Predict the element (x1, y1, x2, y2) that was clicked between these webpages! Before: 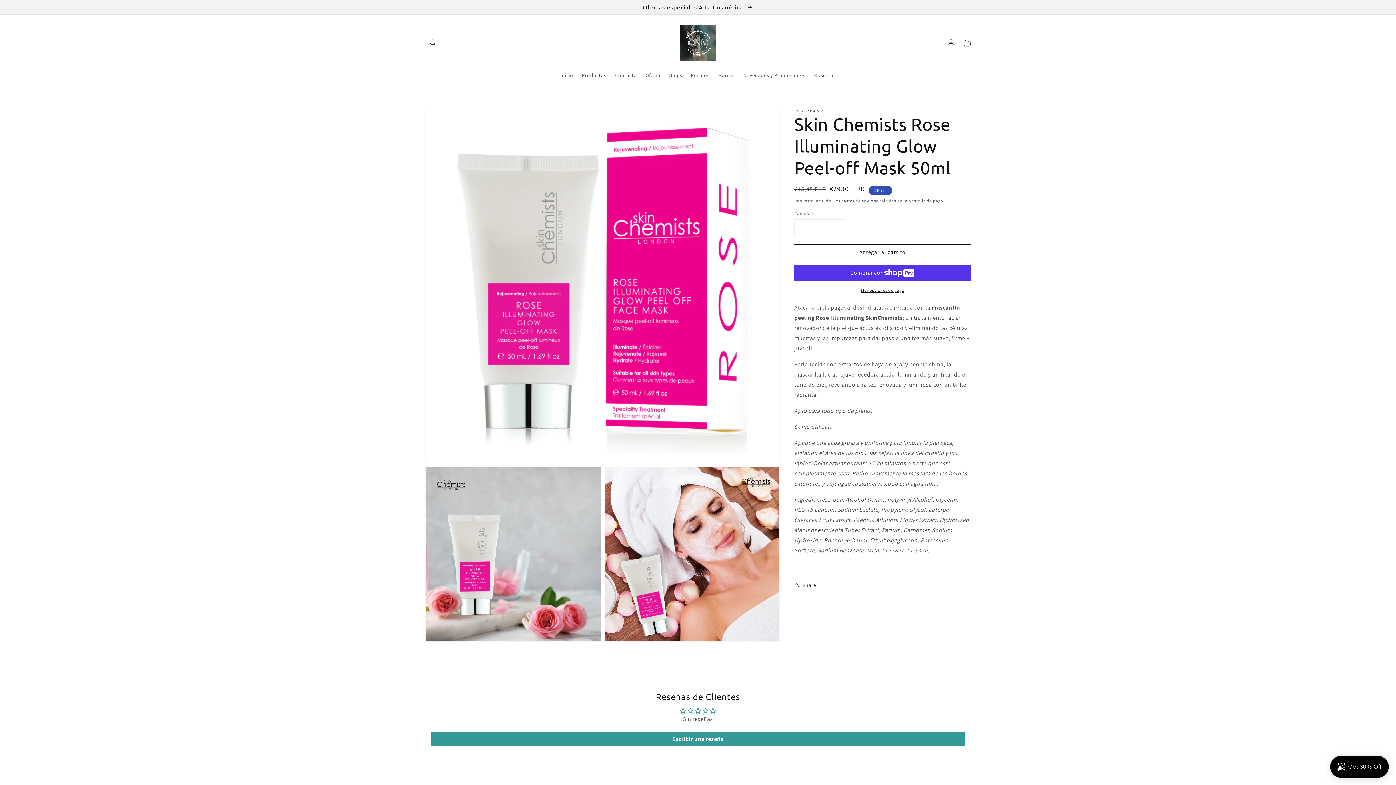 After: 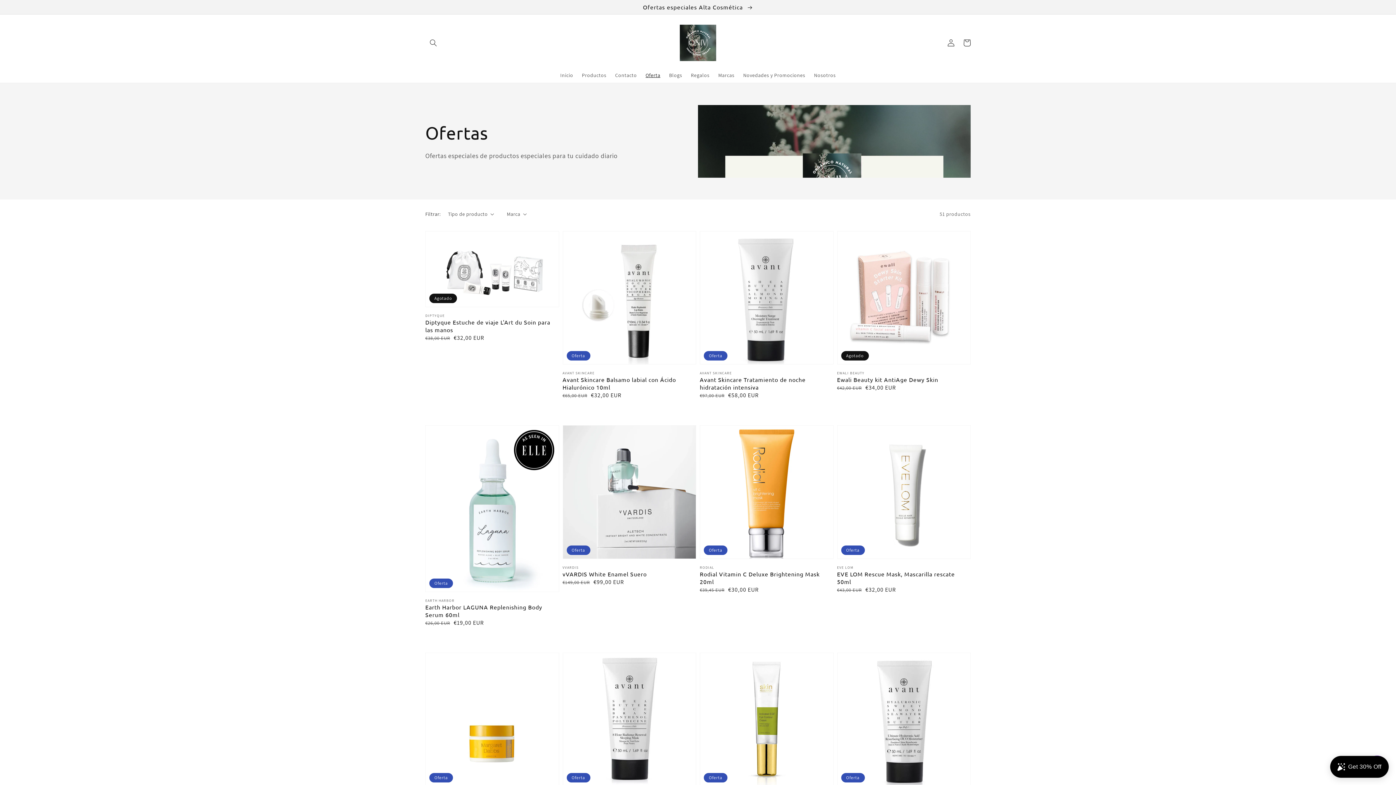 Action: label: Oferta bbox: (641, 67, 664, 82)